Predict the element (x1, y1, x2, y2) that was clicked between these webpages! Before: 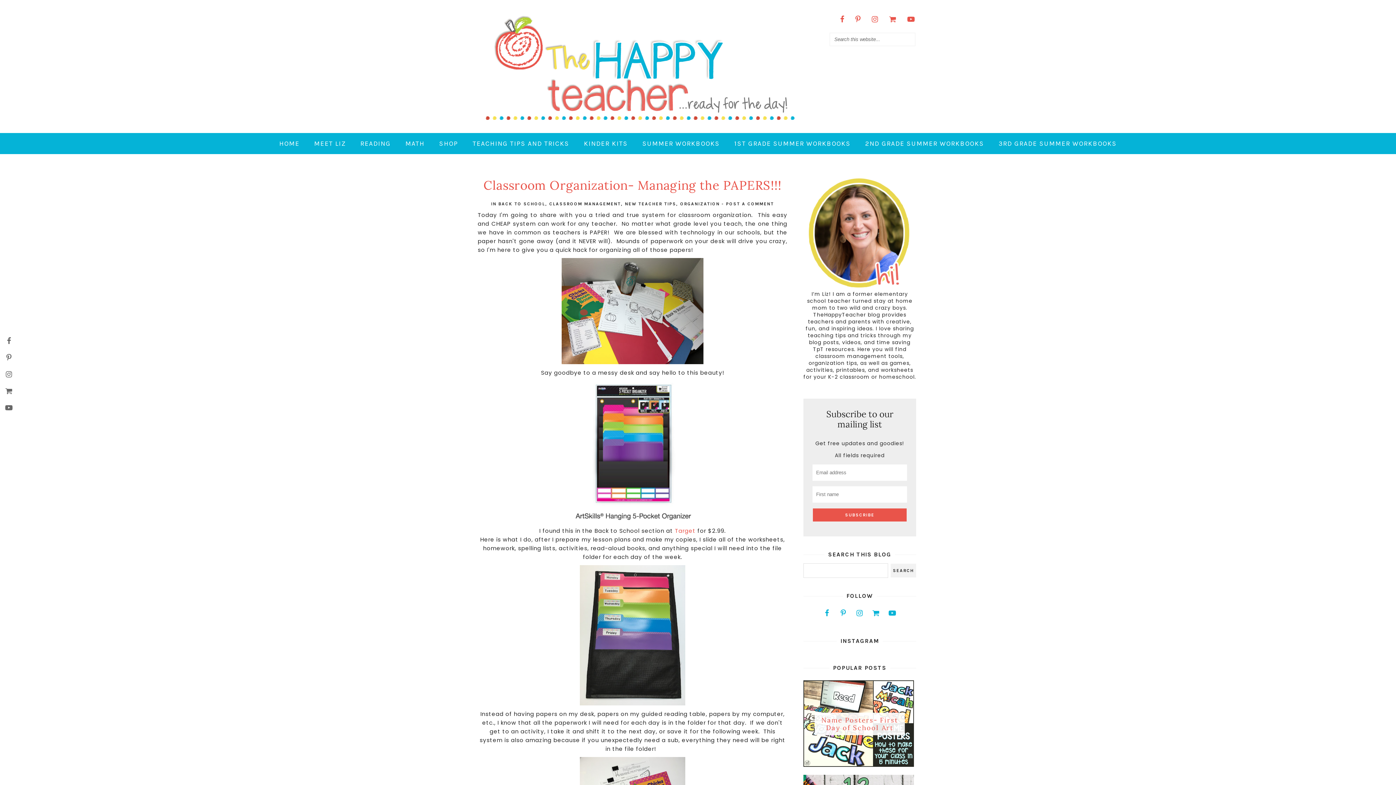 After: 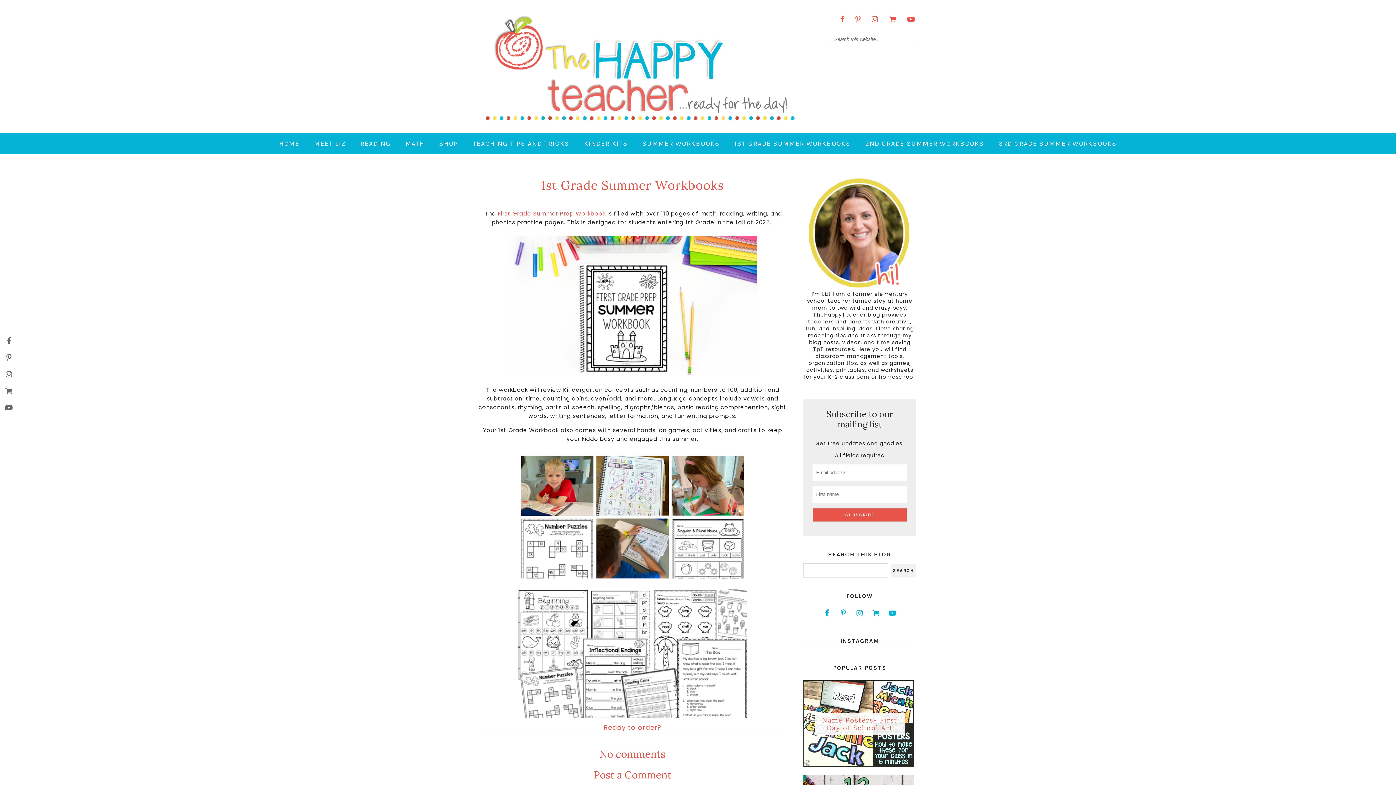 Action: label: 1ST GRADE SUMMER WORKBOOKS bbox: (727, 133, 858, 154)